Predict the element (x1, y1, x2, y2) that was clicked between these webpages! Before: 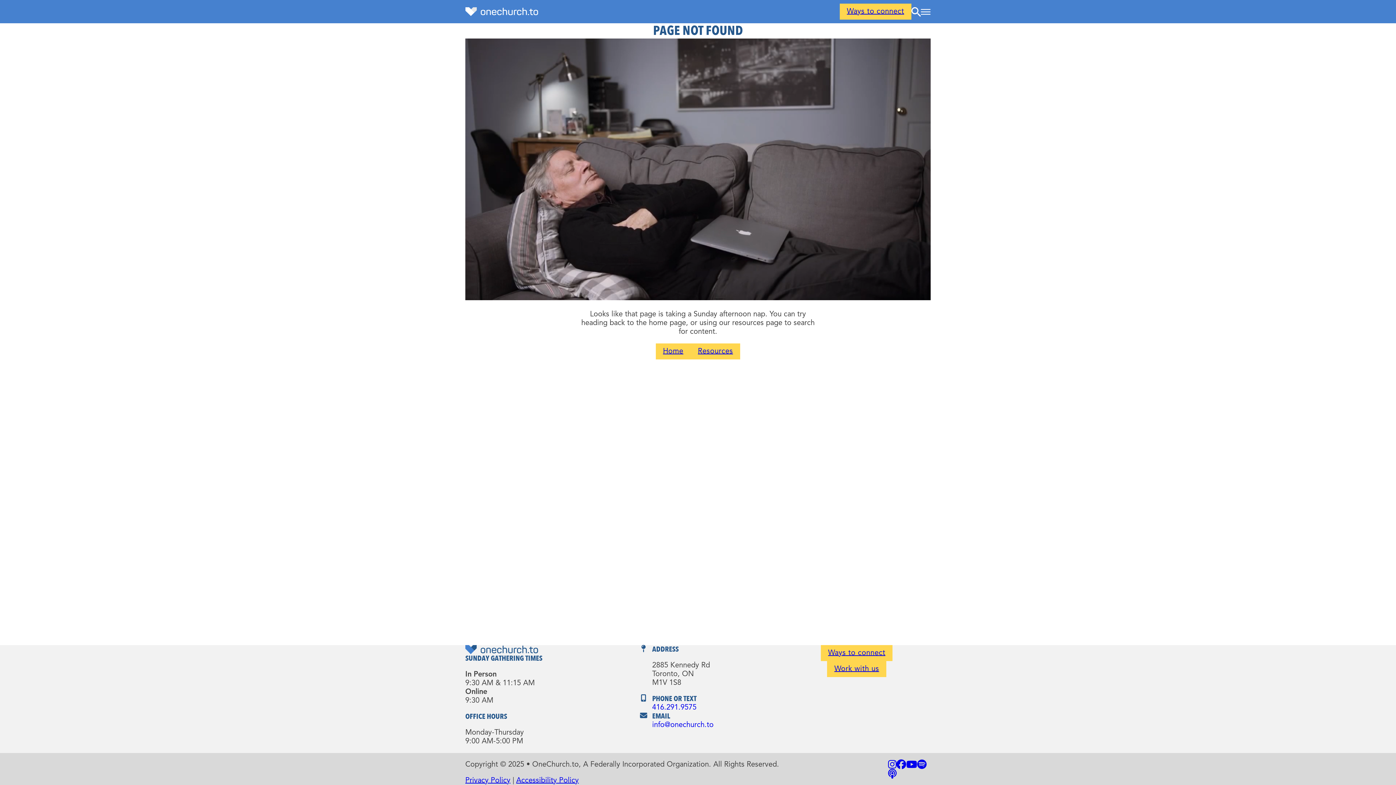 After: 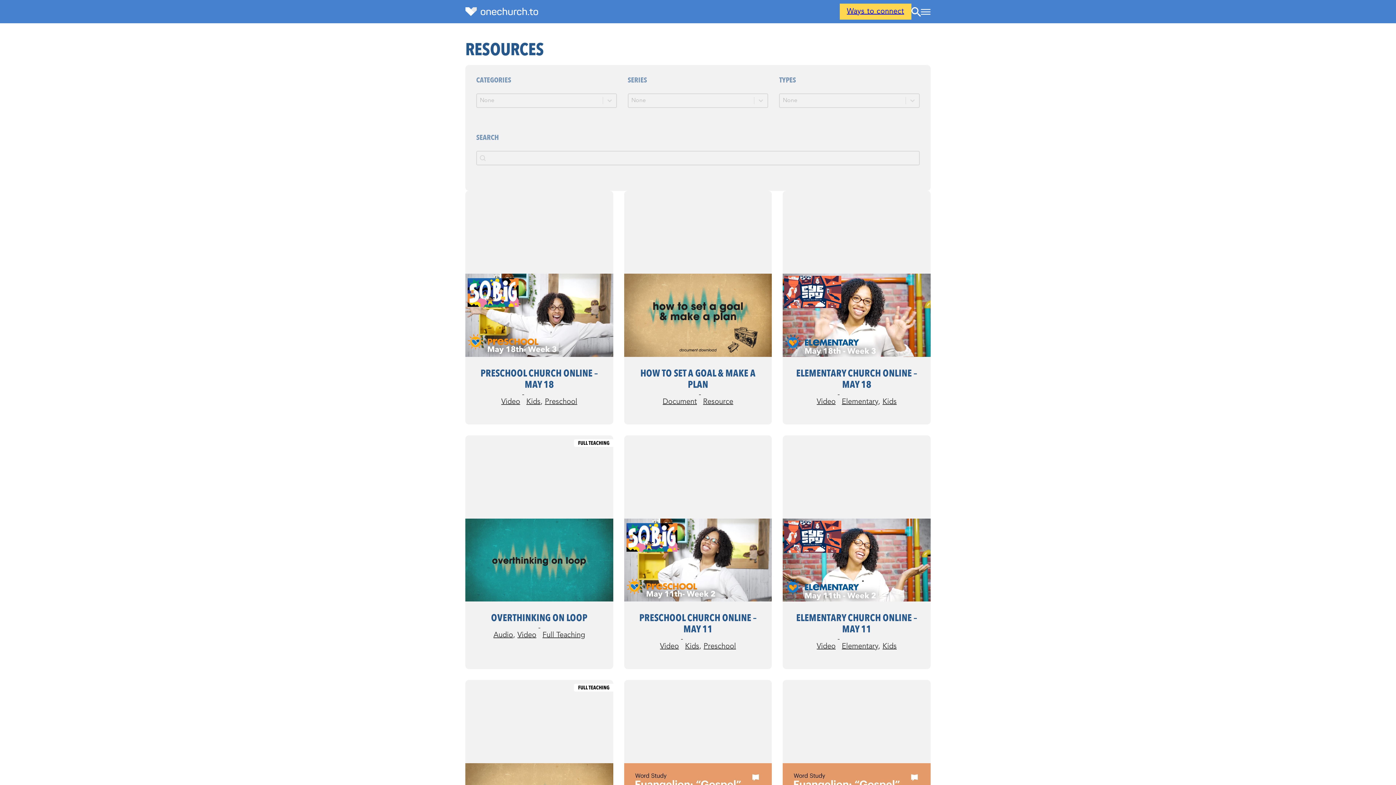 Action: label: Resources bbox: (690, 343, 740, 359)